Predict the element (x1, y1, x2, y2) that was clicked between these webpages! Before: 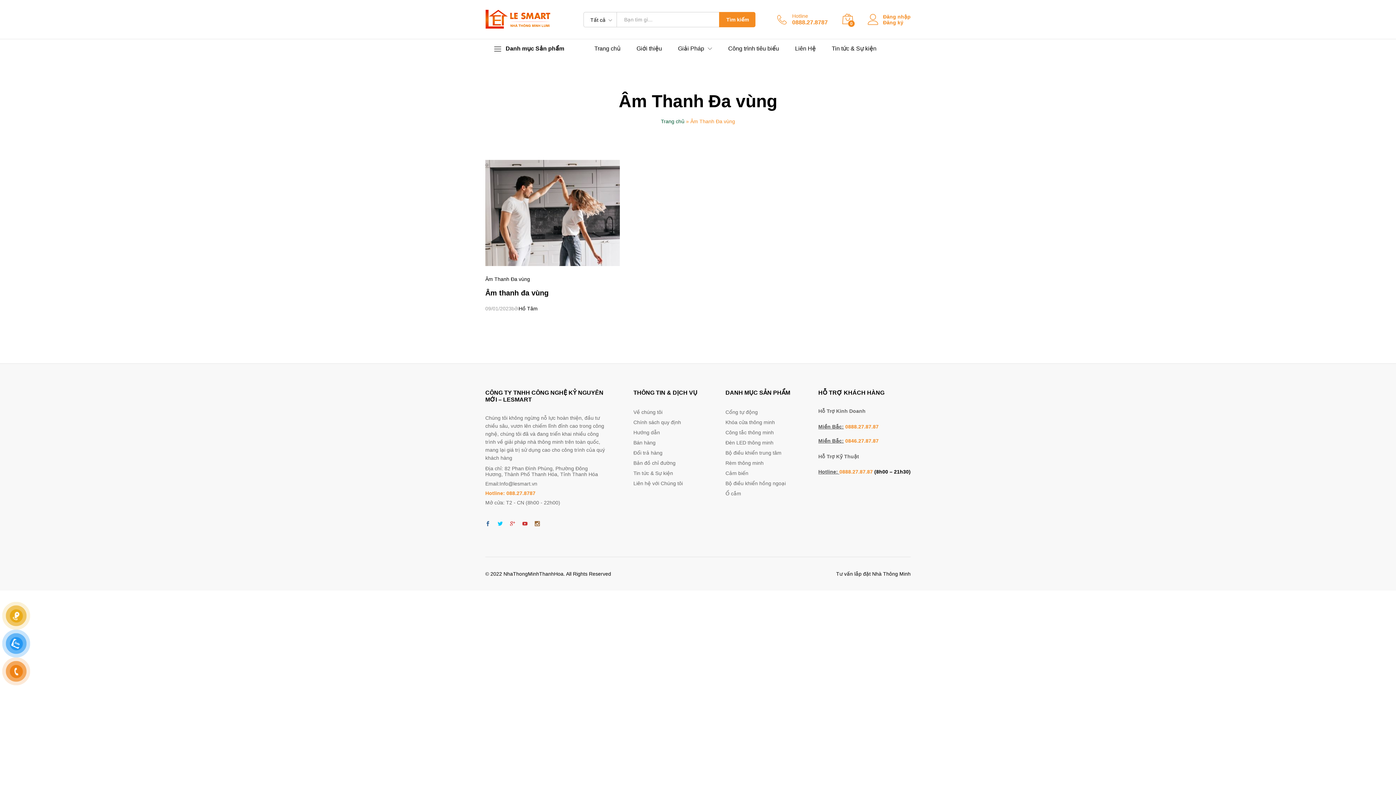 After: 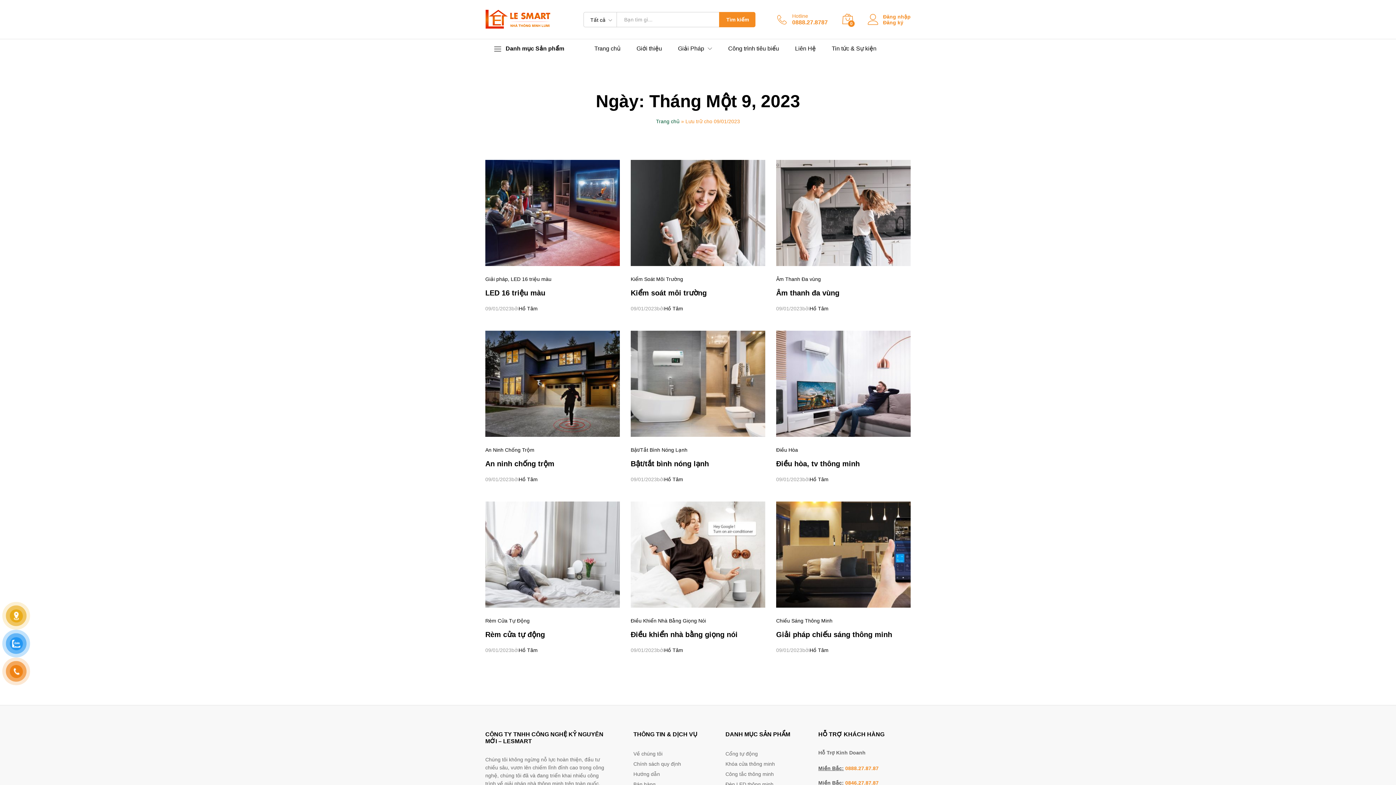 Action: label: 09/01/2023 bbox: (485, 305, 511, 311)